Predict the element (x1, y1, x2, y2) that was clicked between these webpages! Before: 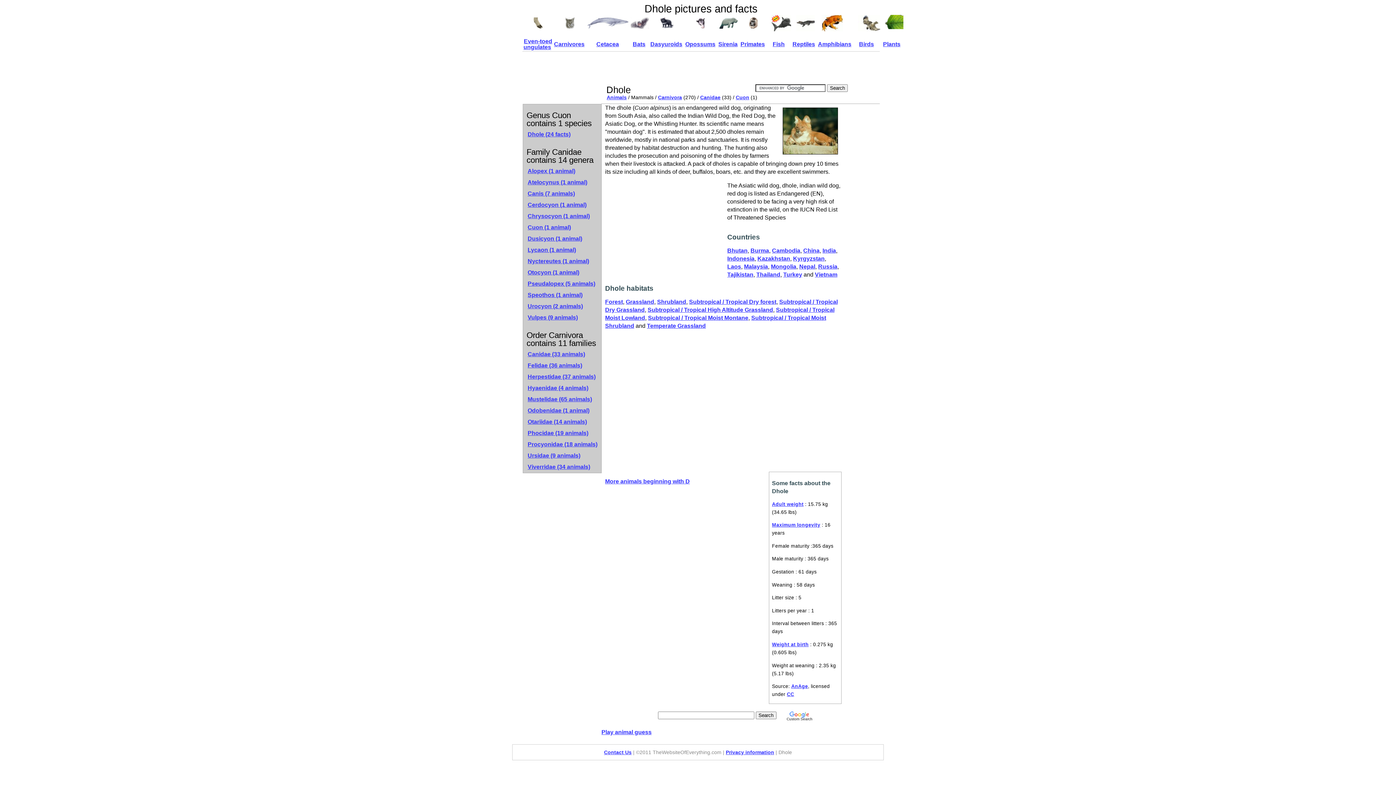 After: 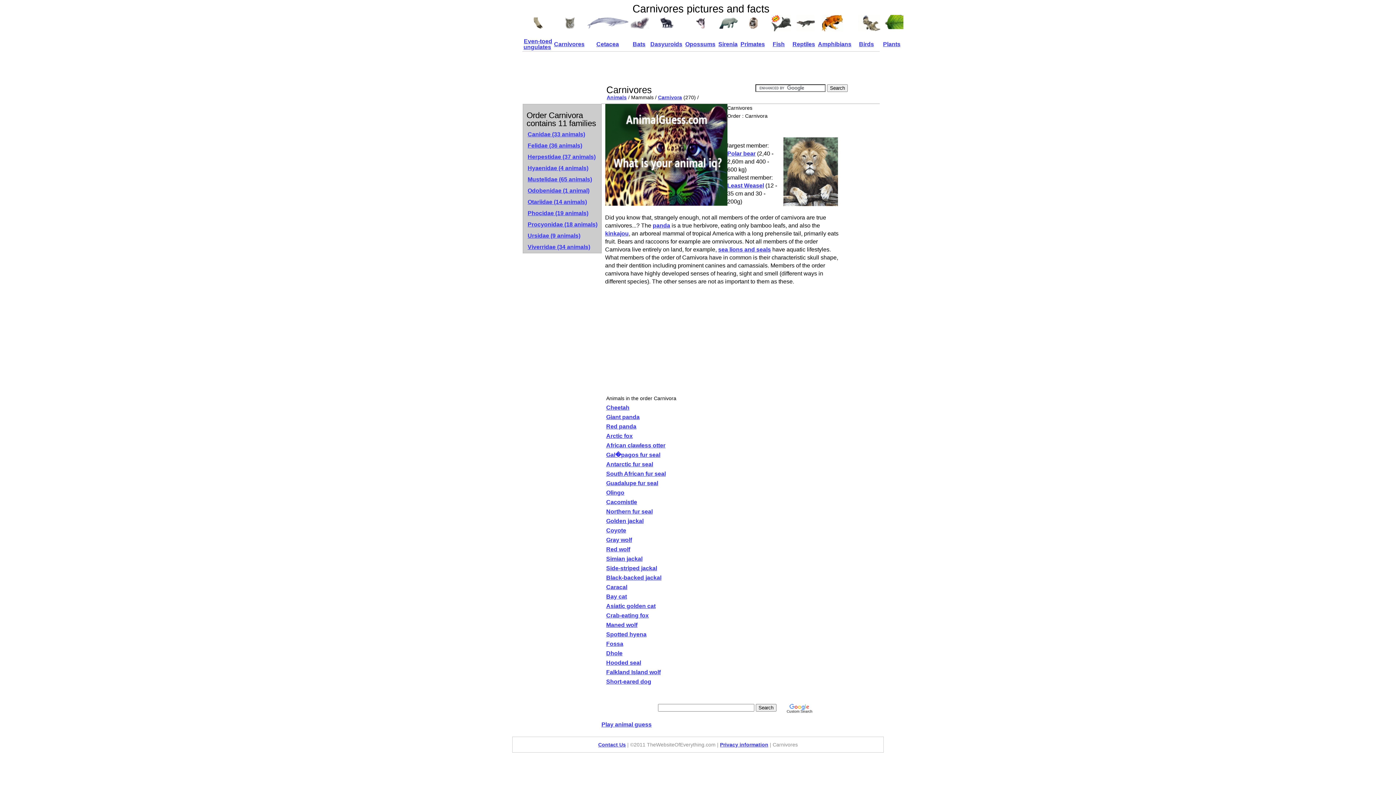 Action: bbox: (554, 17, 586, 34)